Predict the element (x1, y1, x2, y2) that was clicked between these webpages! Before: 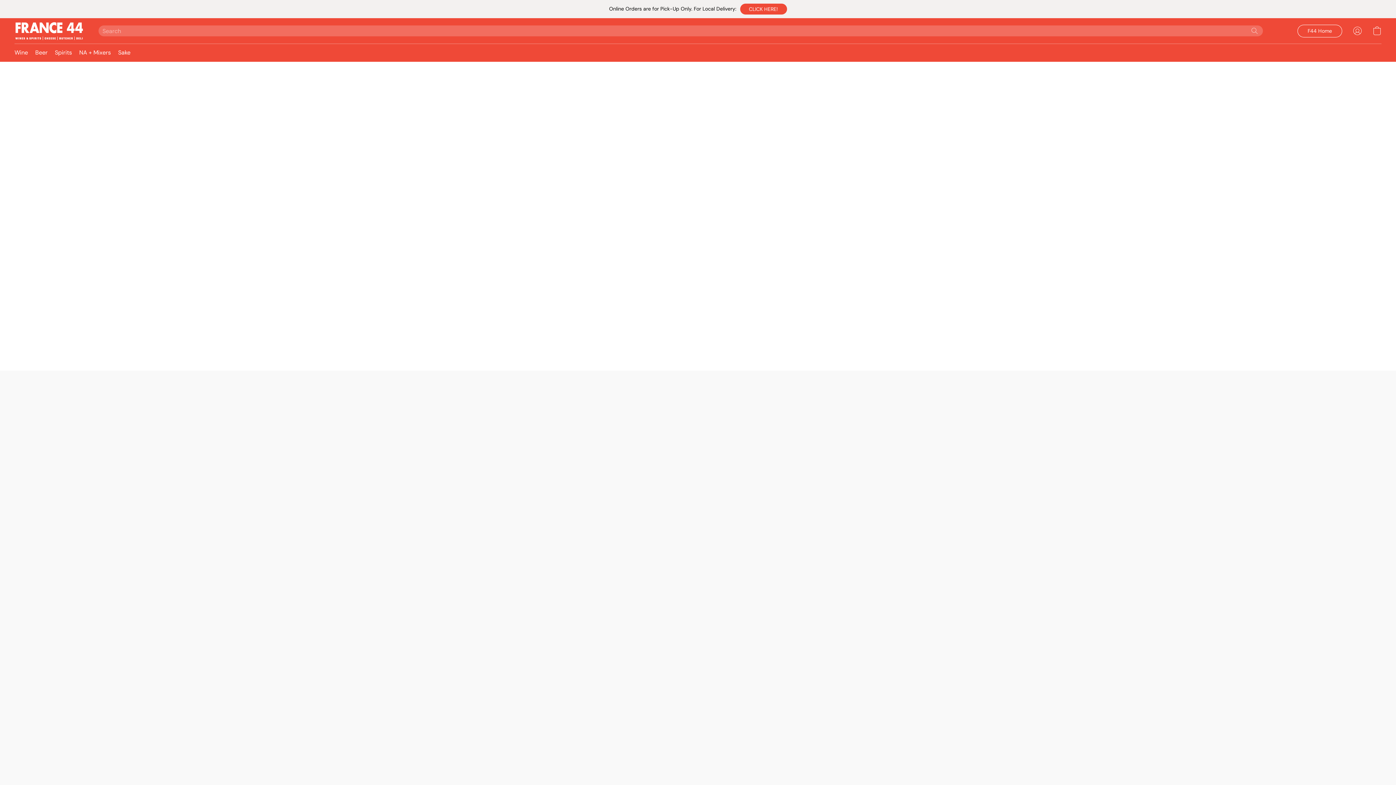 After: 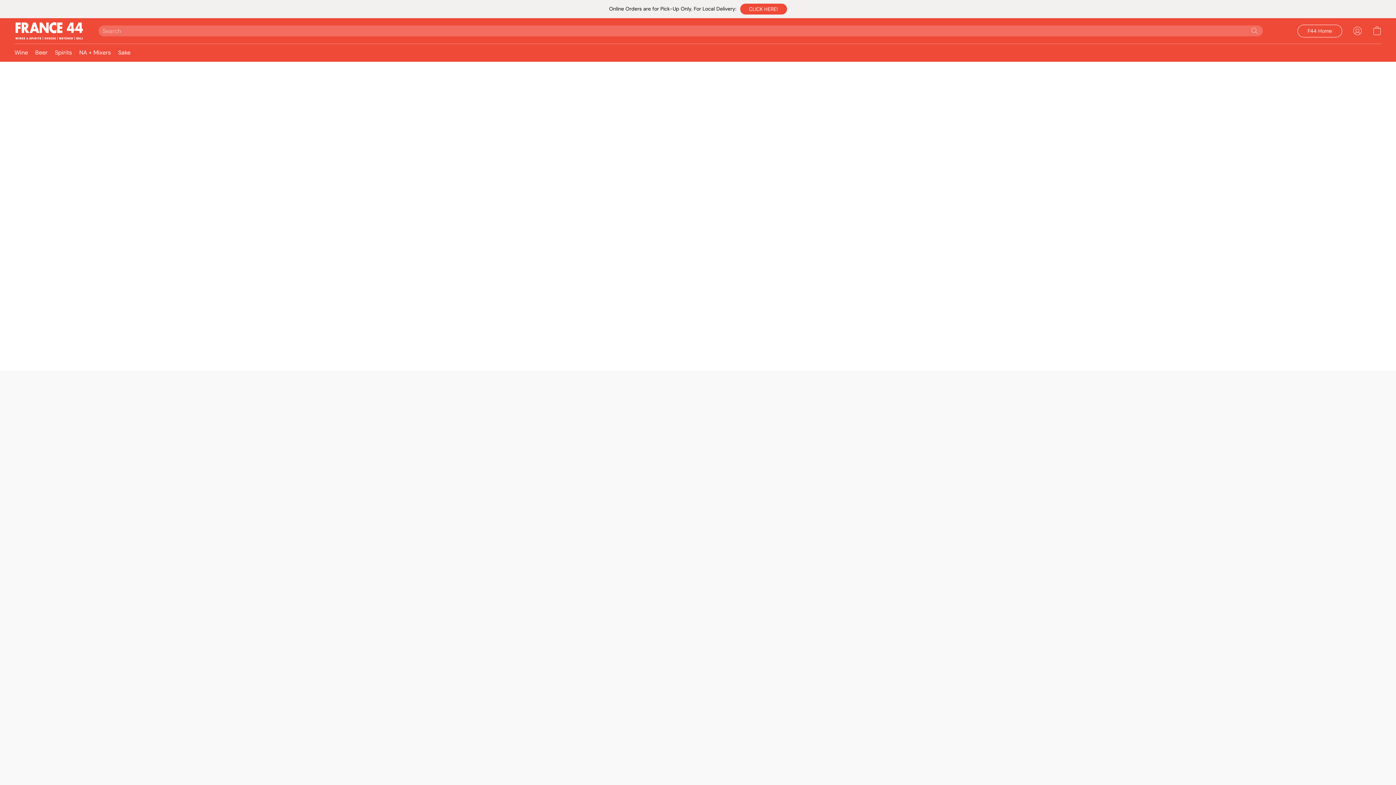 Action: label: NA + Mixers bbox: (75, 45, 114, 59)